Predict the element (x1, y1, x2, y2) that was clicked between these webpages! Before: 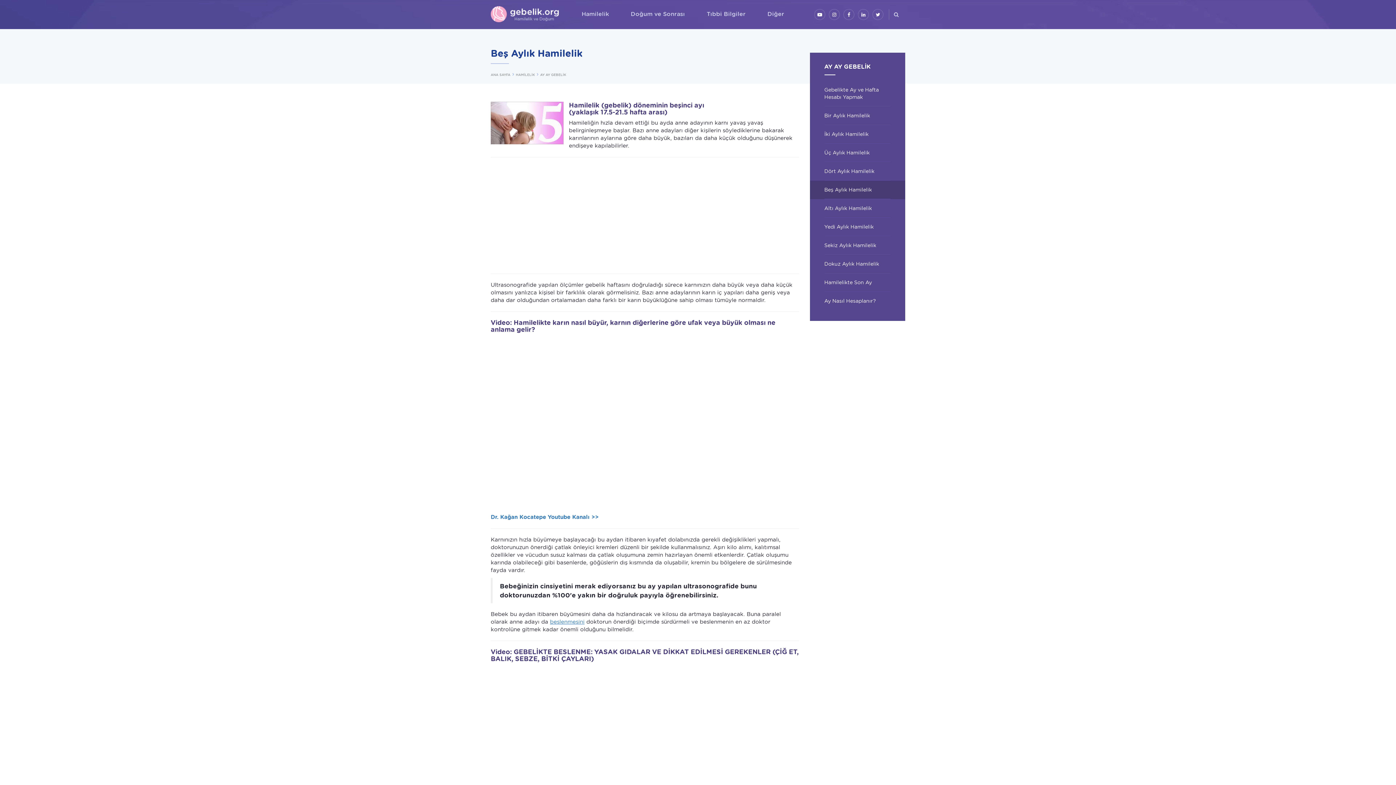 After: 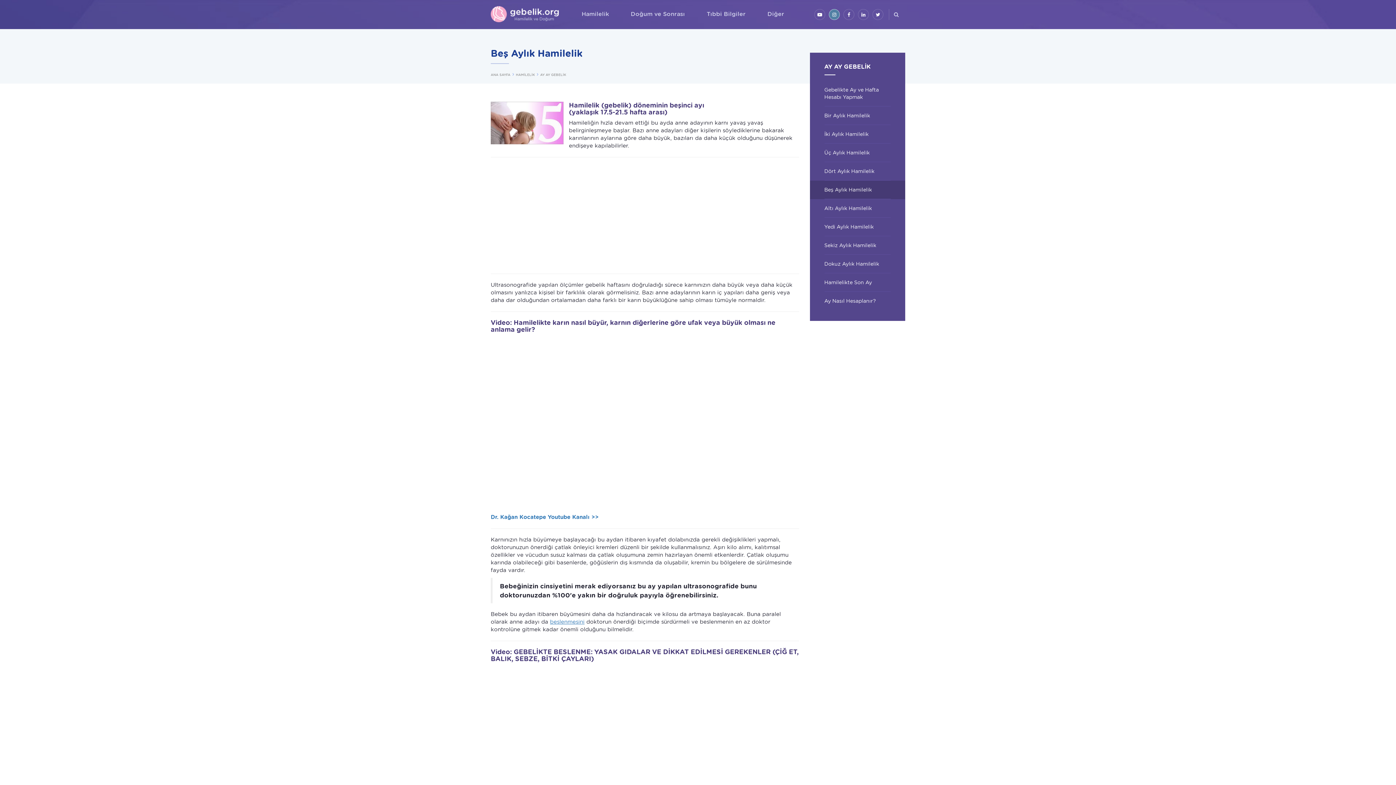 Action: bbox: (829, 9, 840, 20)